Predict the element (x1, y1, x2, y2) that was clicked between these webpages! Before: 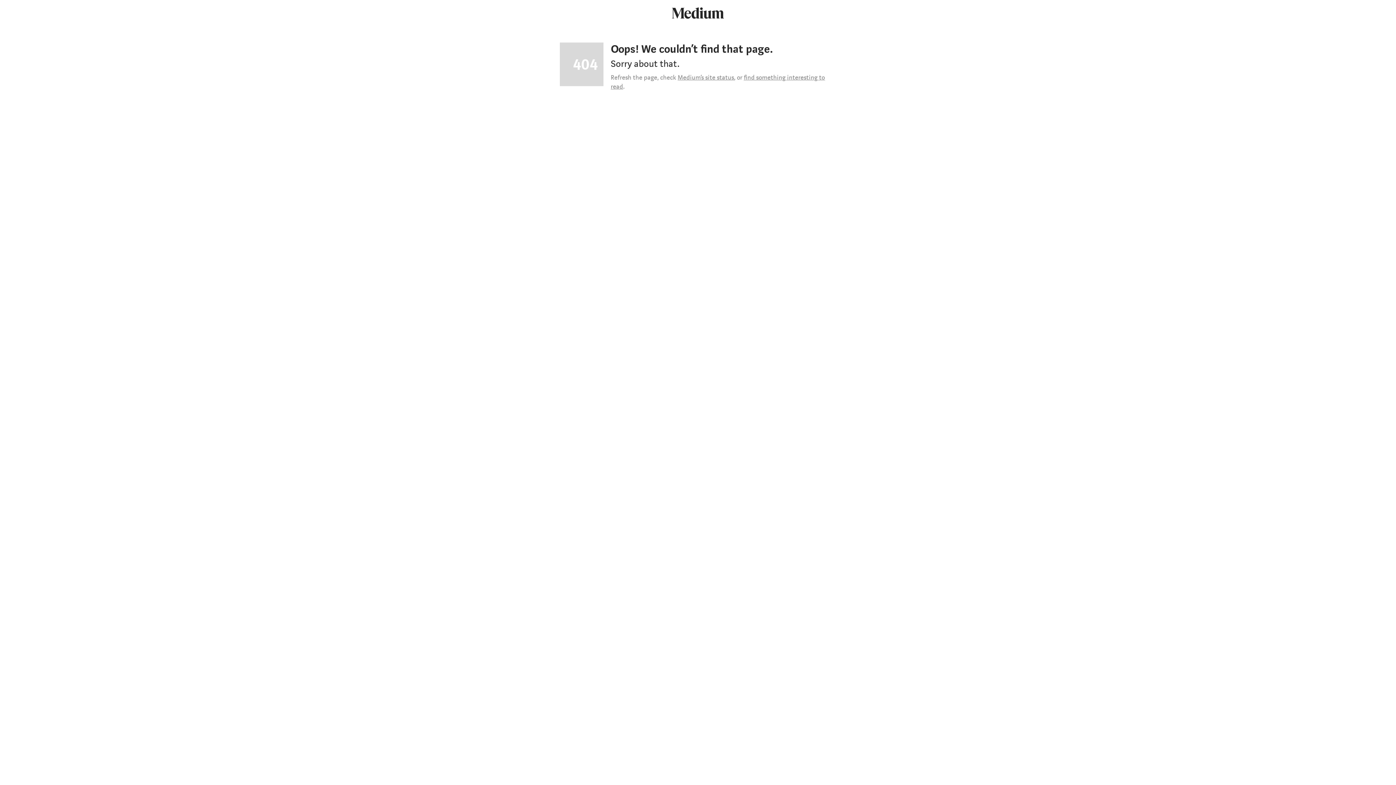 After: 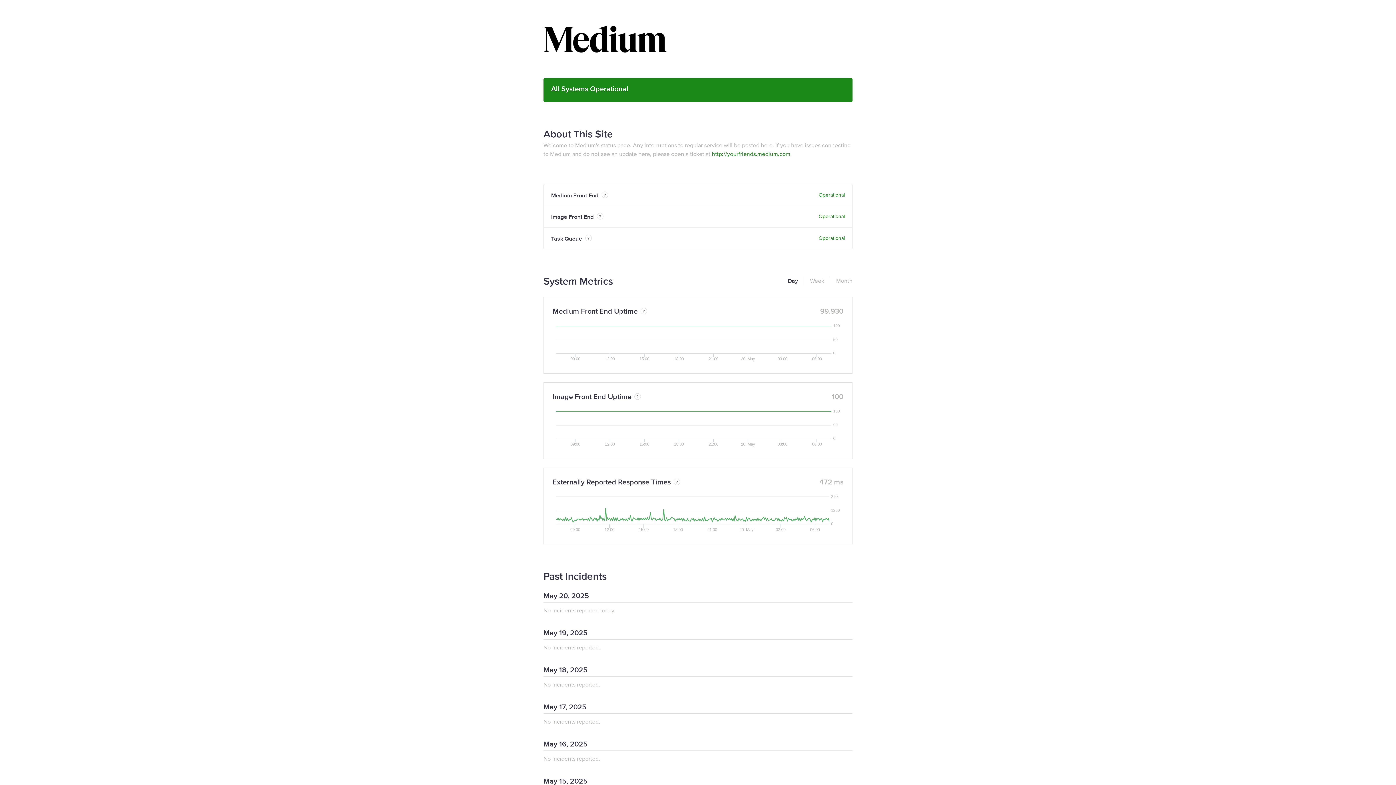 Action: bbox: (677, 73, 734, 81) label: Medium’s site status